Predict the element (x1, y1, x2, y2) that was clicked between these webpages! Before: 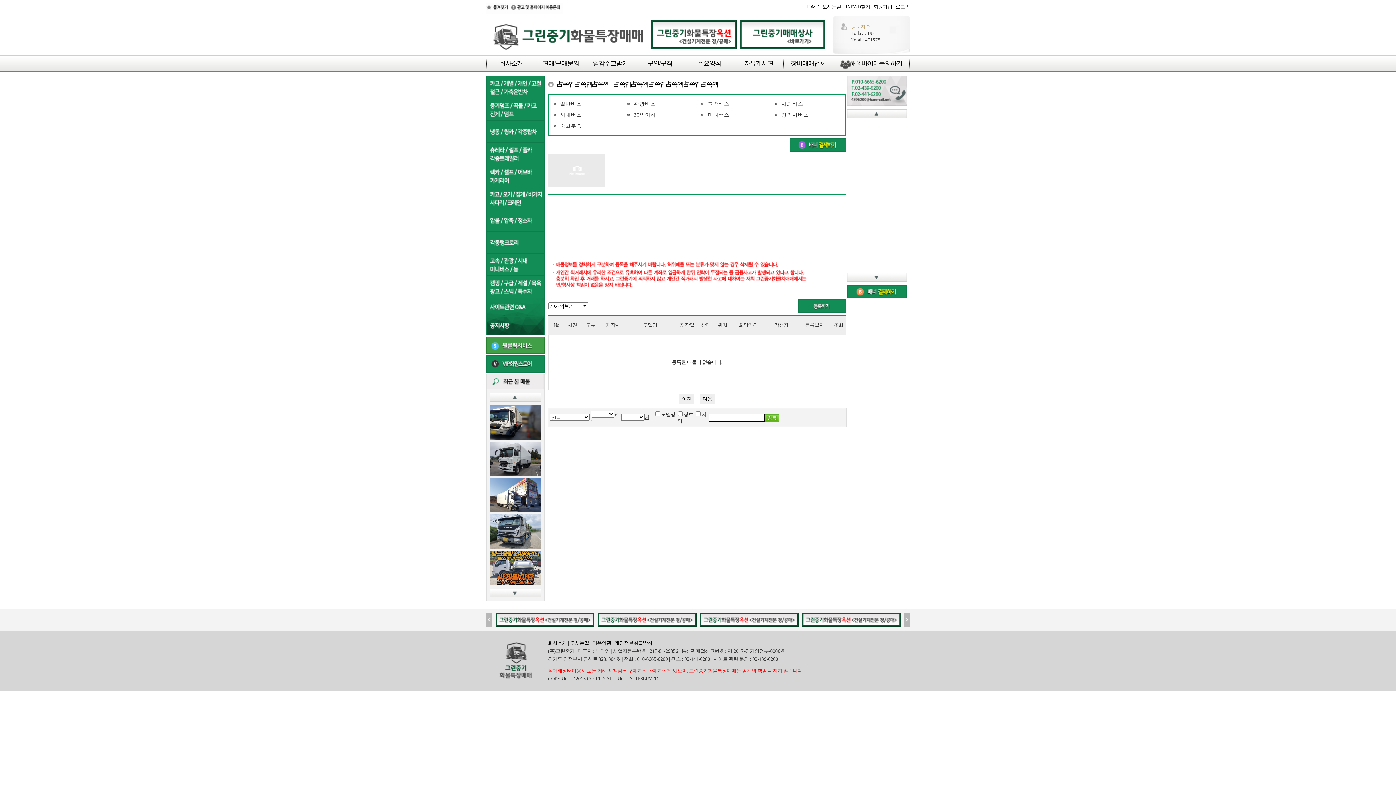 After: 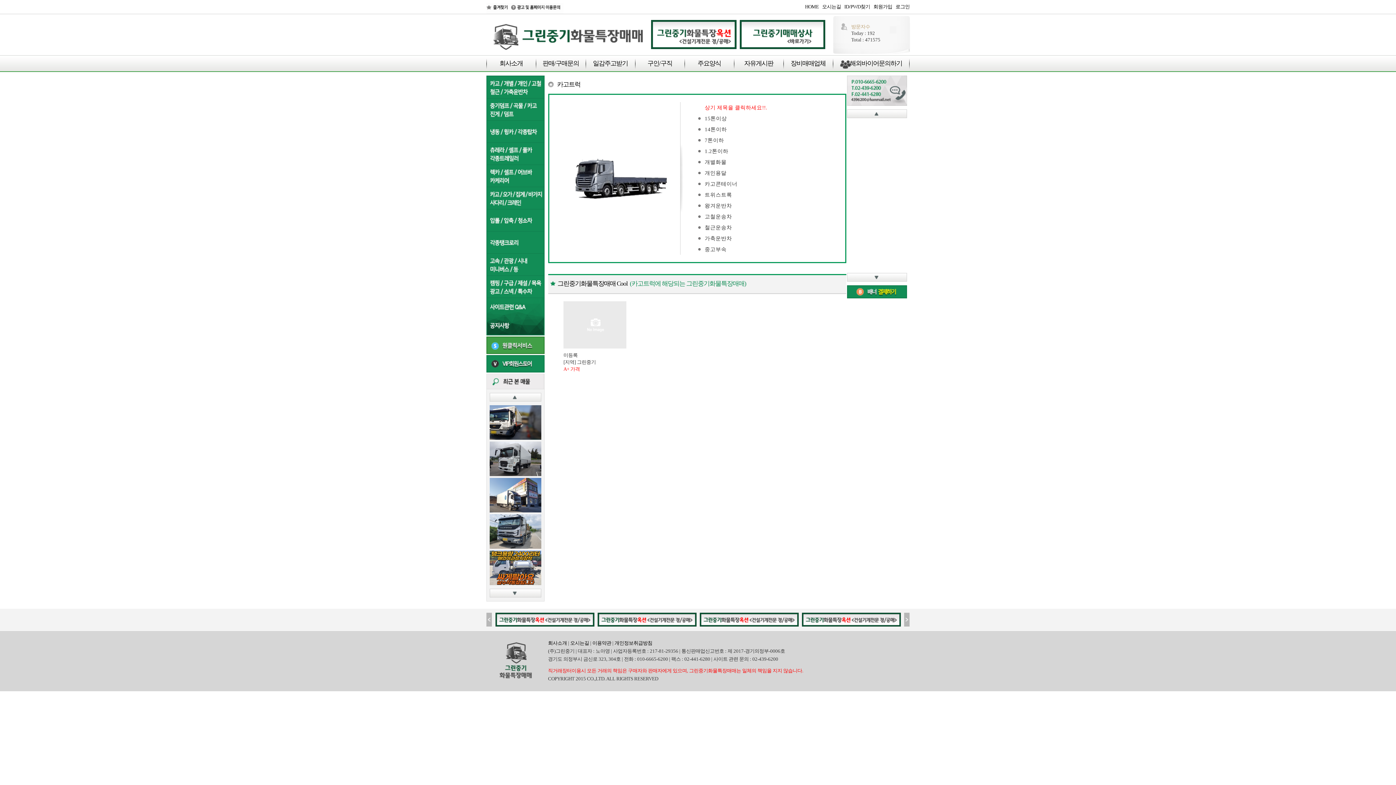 Action: bbox: (487, 93, 543, 99)